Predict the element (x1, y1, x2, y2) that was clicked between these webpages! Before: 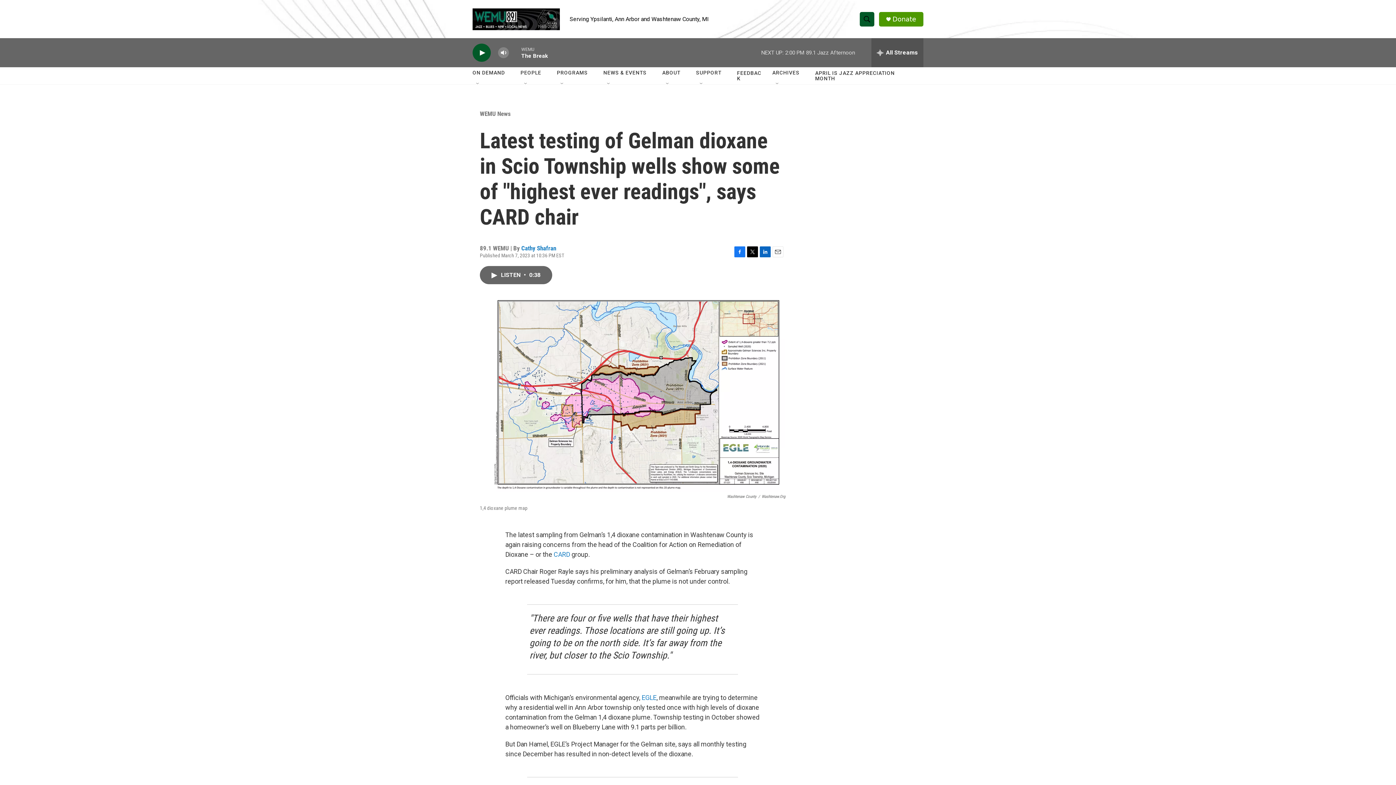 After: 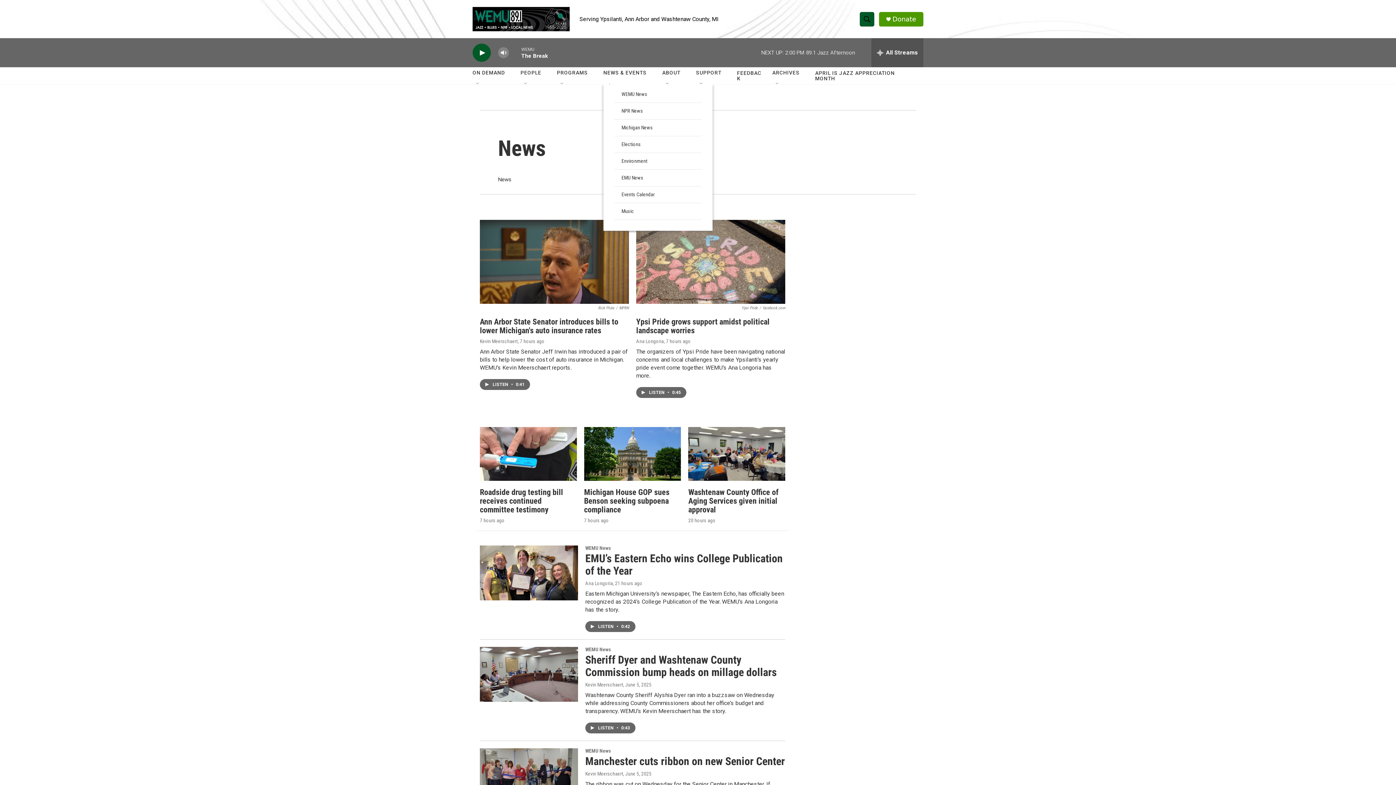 Action: label: NEWS & EVENTS bbox: (603, 64, 649, 81)